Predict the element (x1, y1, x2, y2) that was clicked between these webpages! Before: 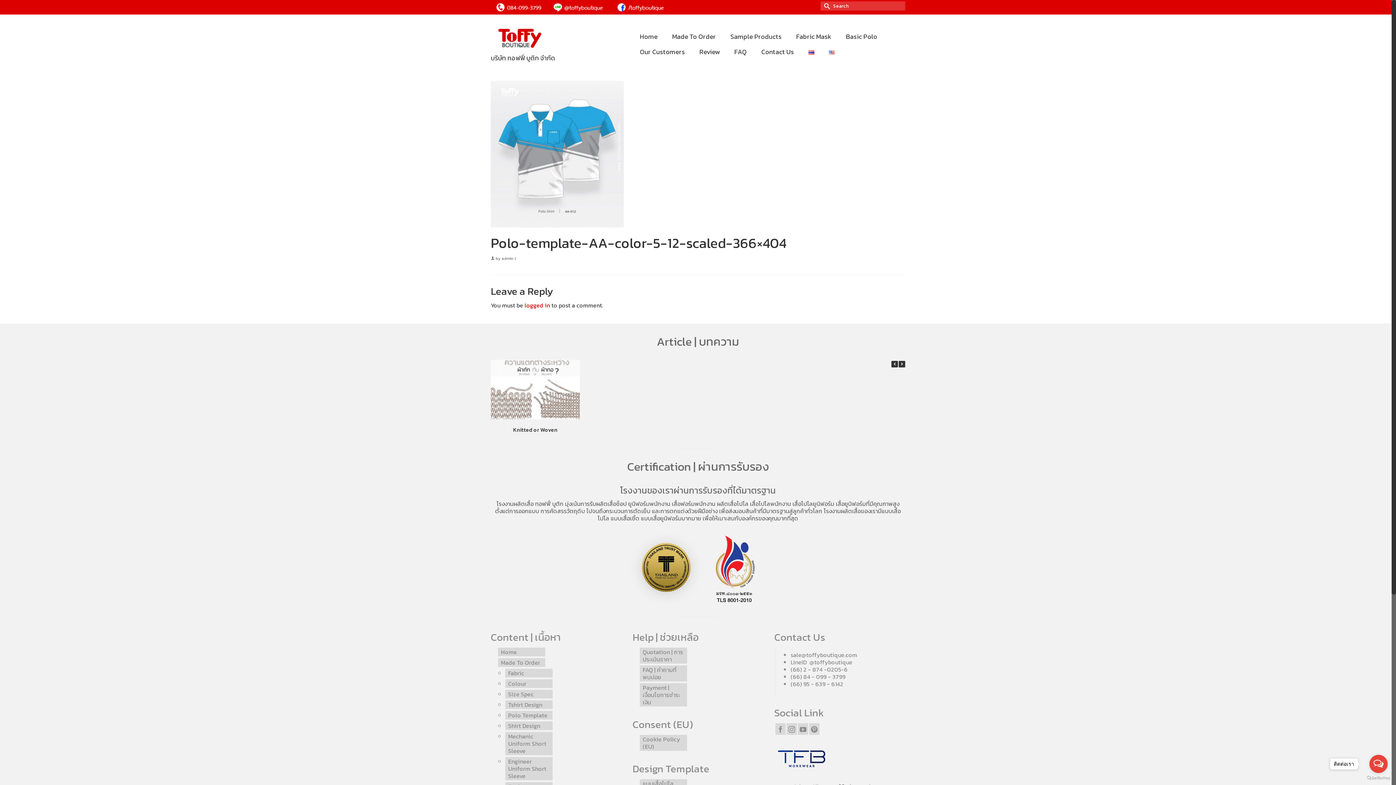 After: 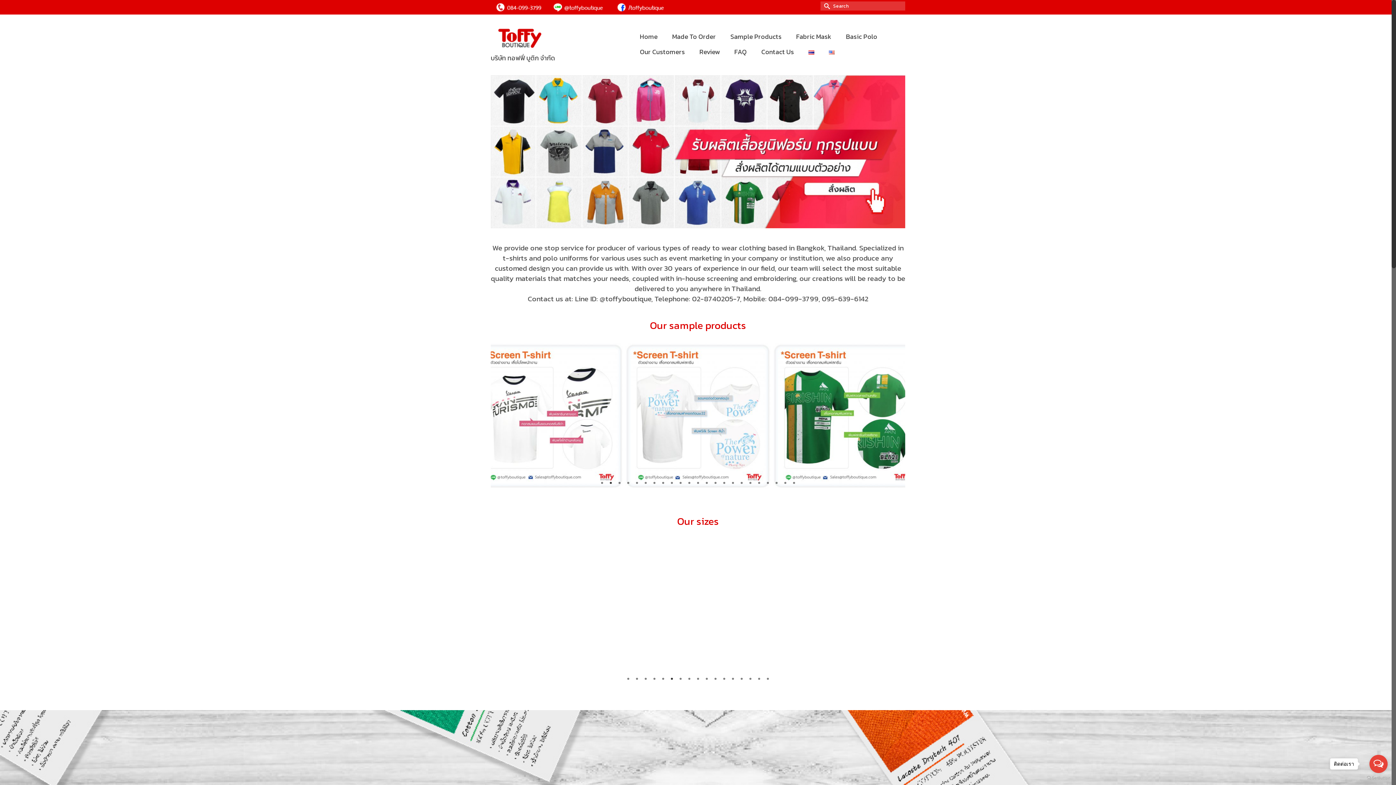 Action: bbox: (490, 23, 621, 53)